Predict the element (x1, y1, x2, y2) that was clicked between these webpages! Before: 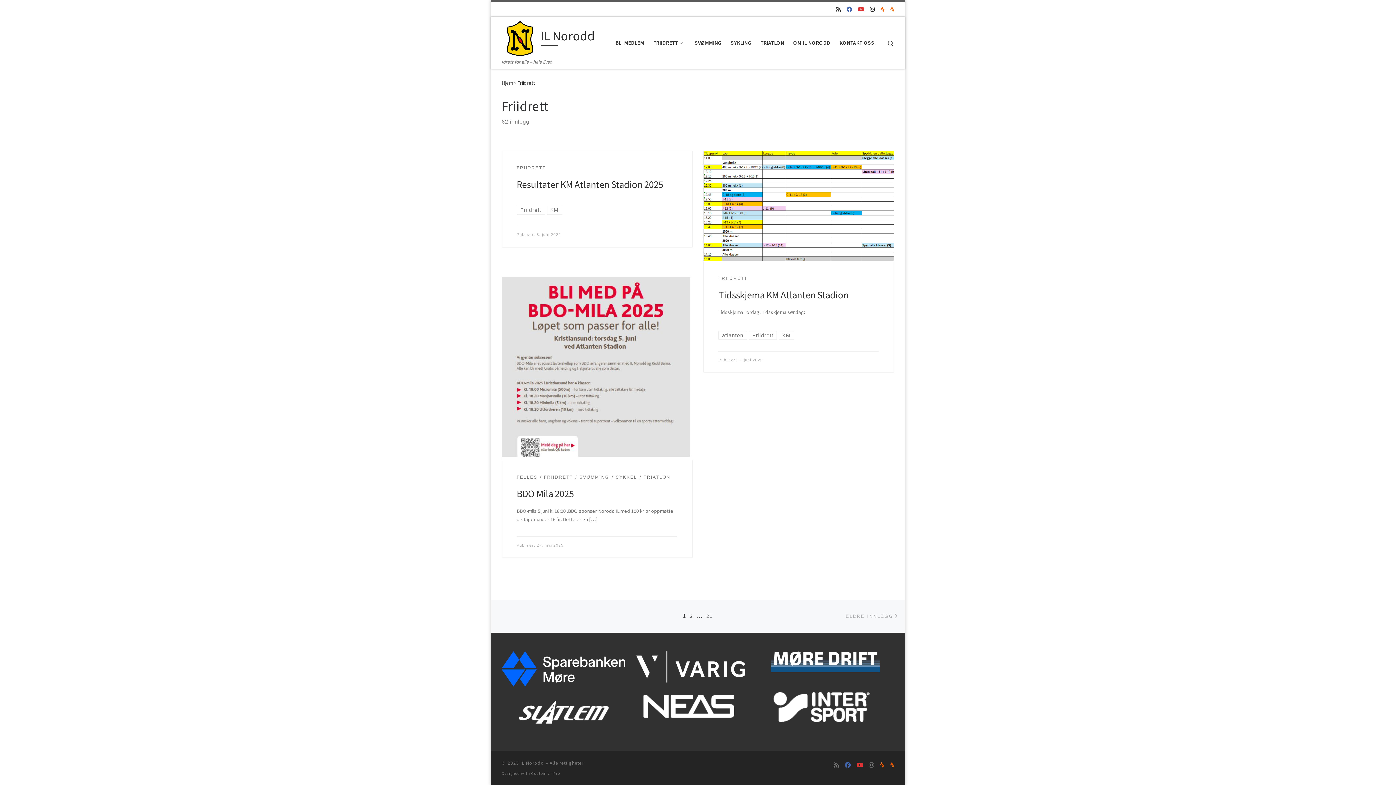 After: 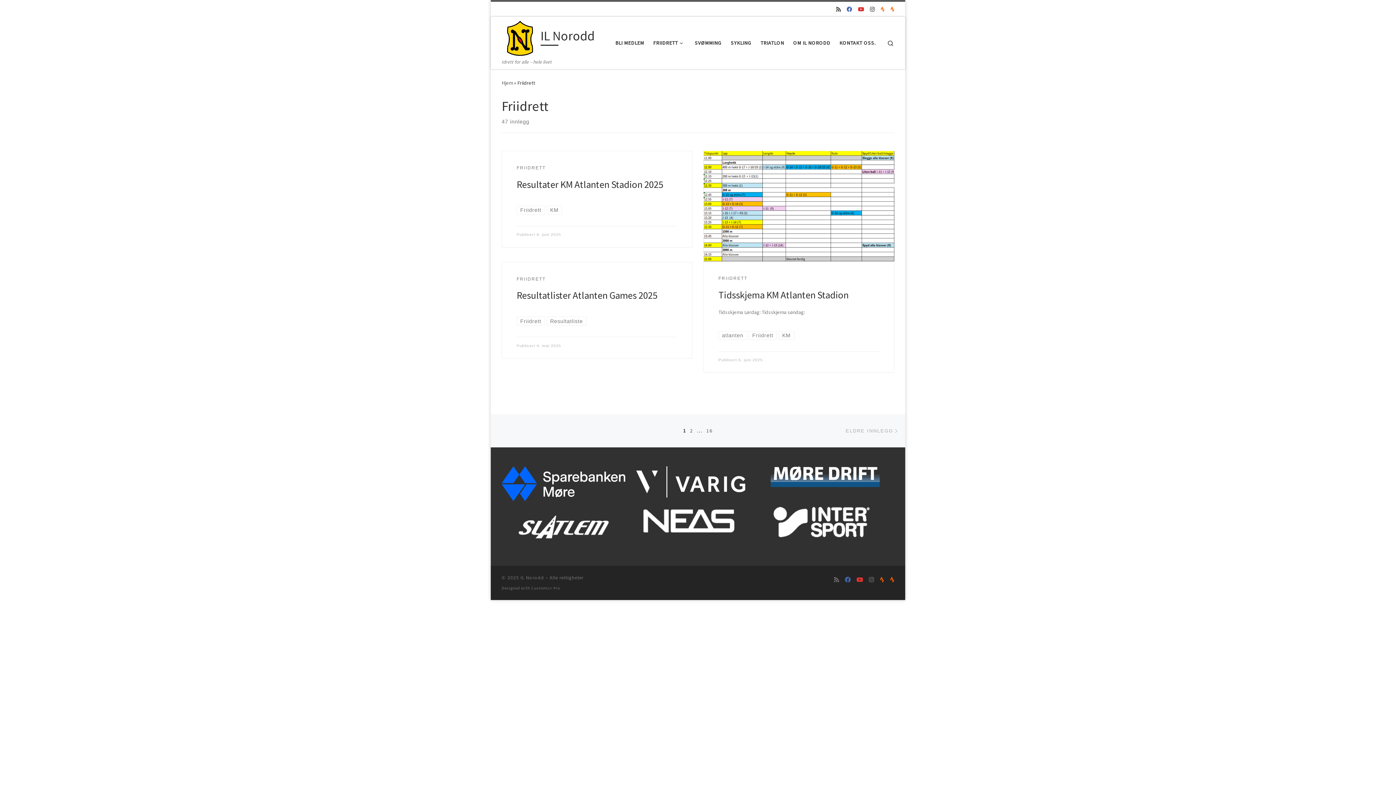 Action: label: Friidrett bbox: (516, 205, 545, 214)